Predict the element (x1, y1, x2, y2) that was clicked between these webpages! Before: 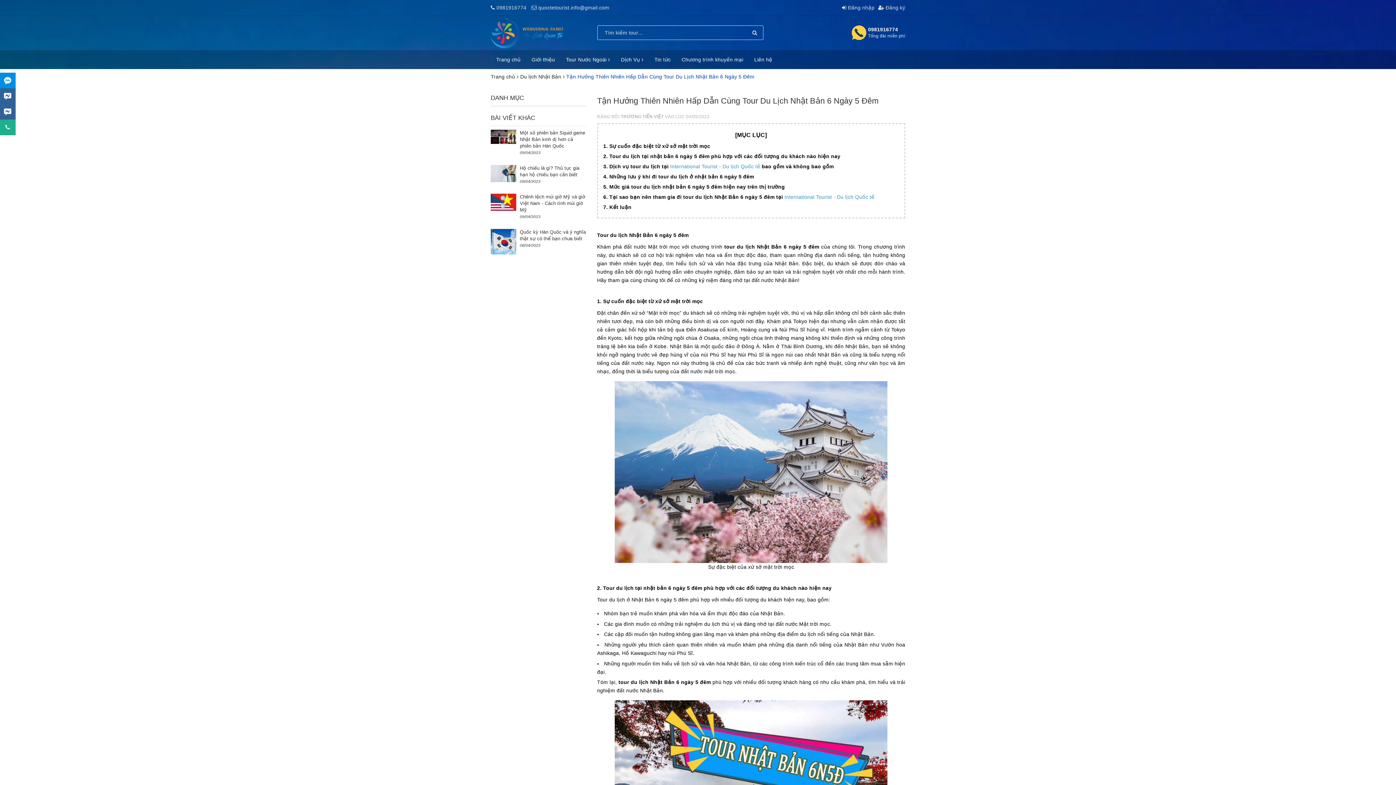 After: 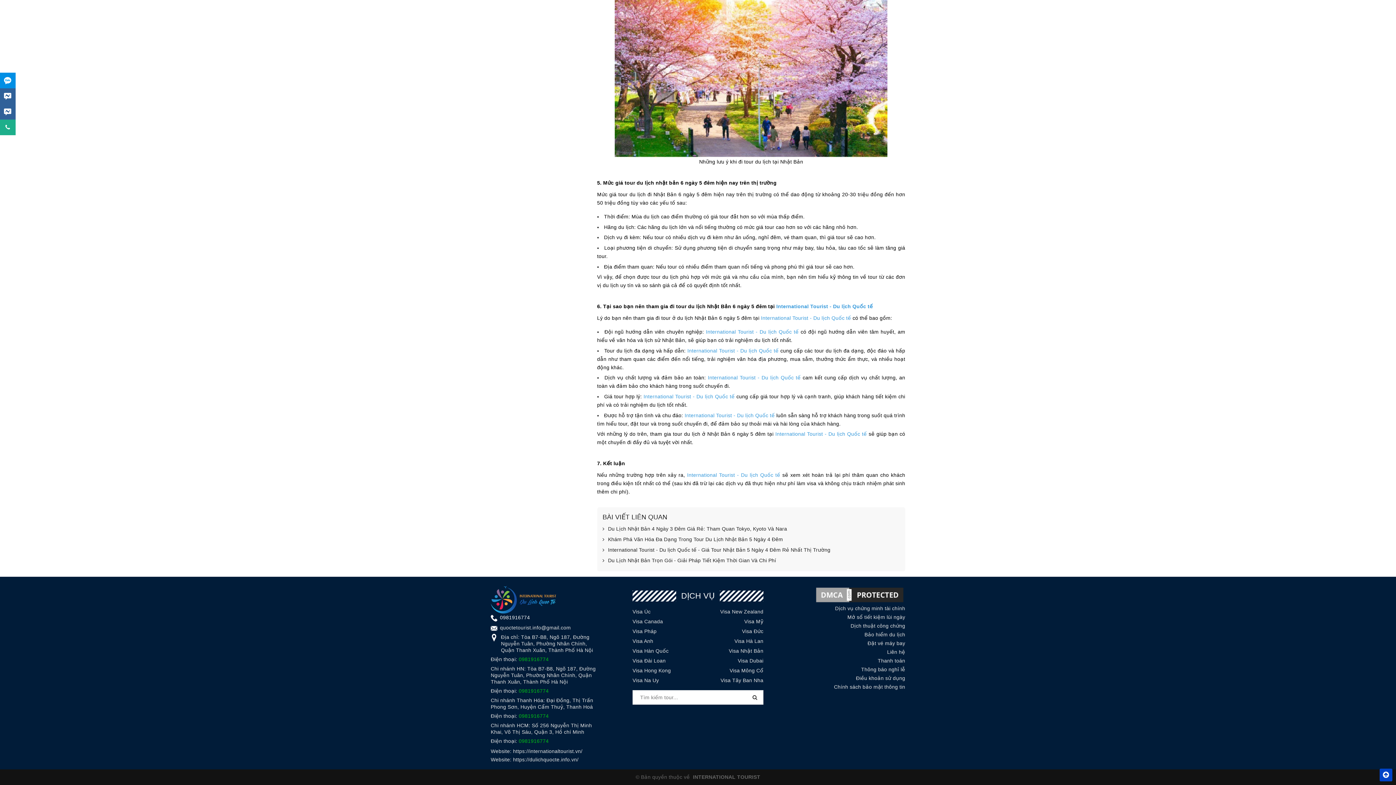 Action: bbox: (603, 204, 633, 210) label: 7. Kết luận 